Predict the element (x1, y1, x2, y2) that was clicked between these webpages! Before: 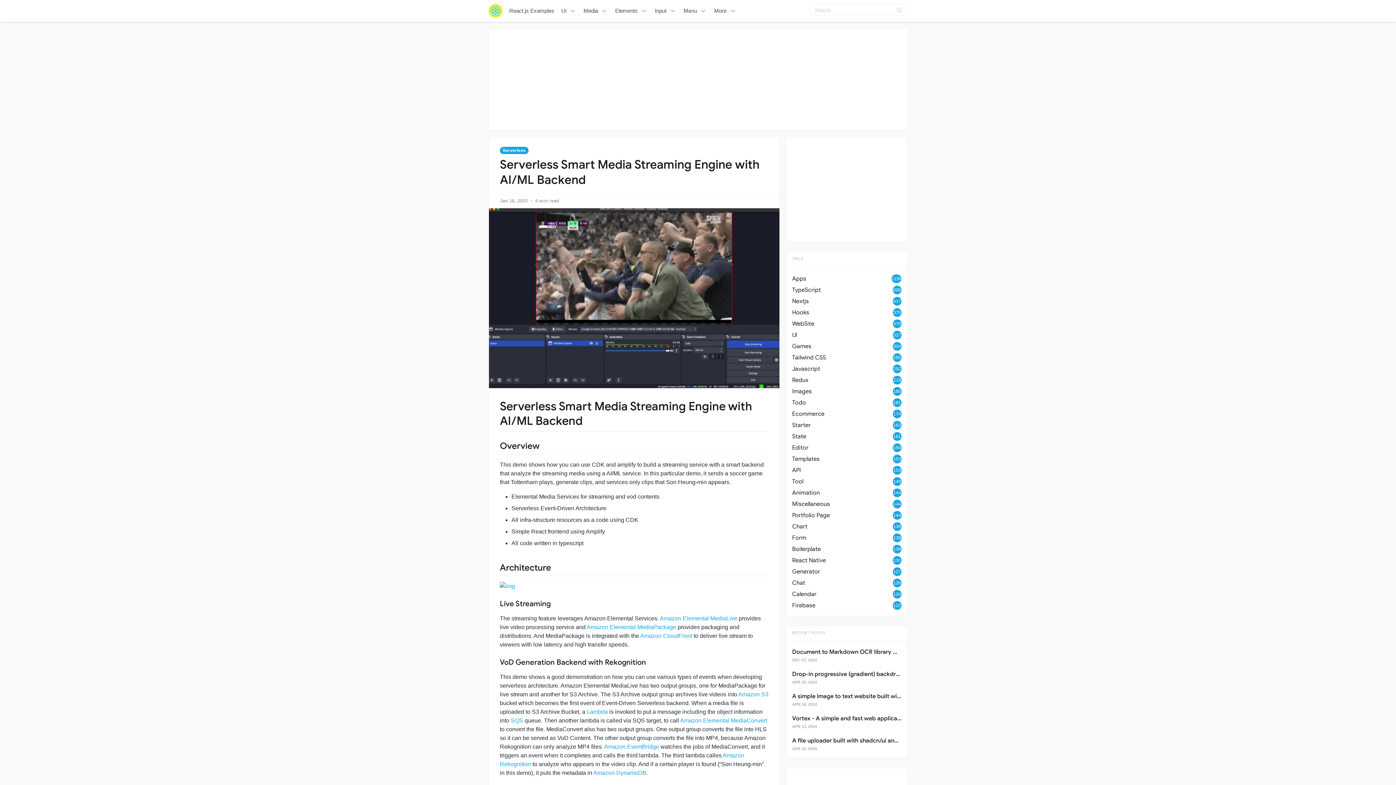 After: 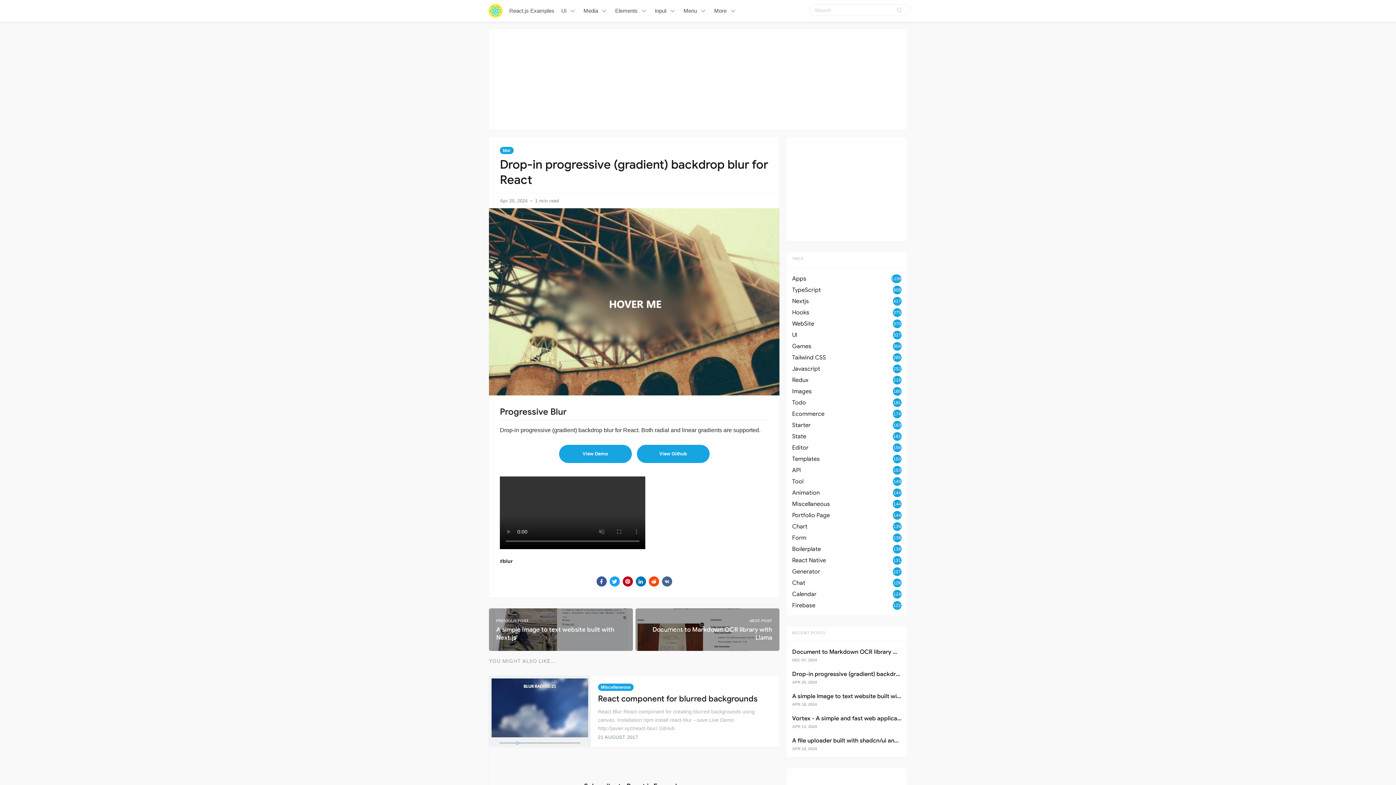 Action: bbox: (792, 670, 941, 678) label: Drop-in progressive (gradient) backdrop blur for React